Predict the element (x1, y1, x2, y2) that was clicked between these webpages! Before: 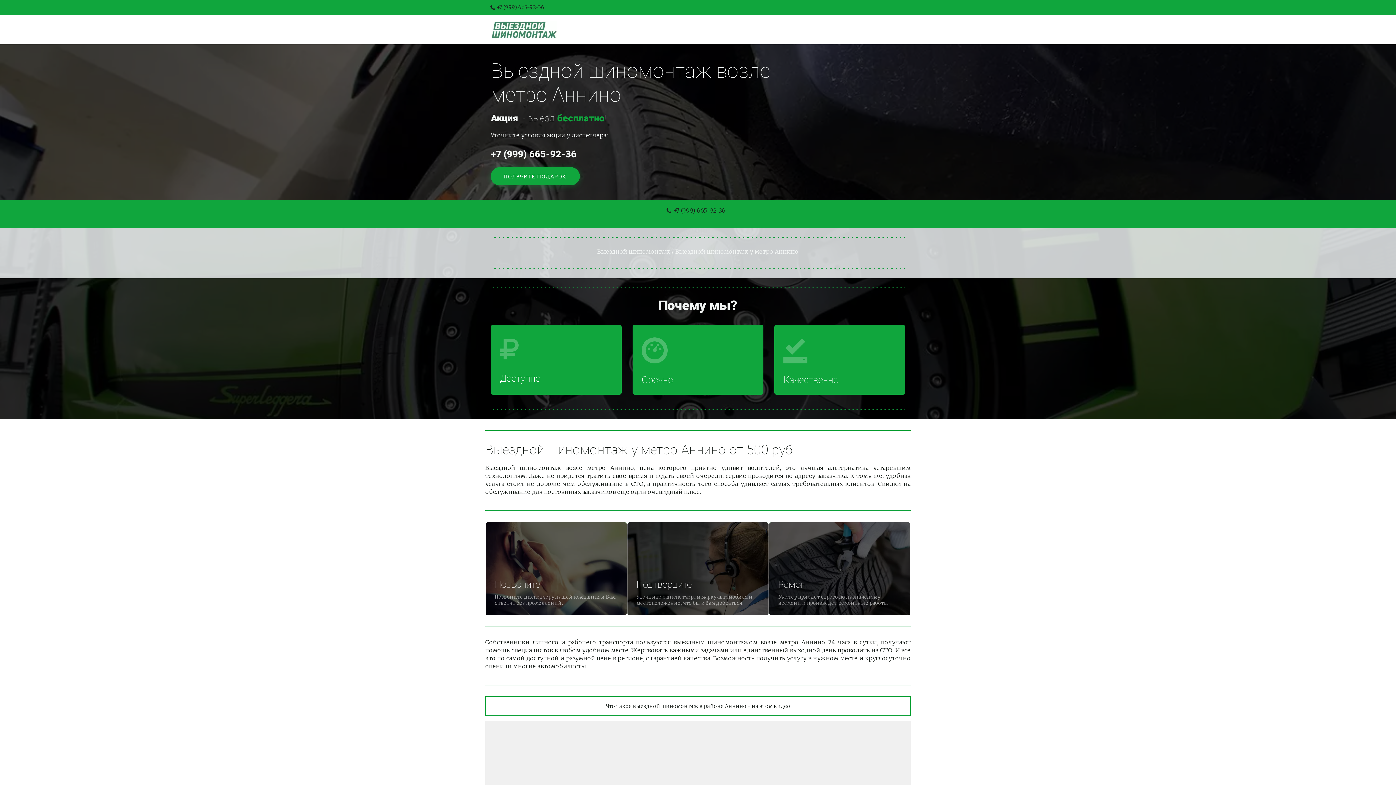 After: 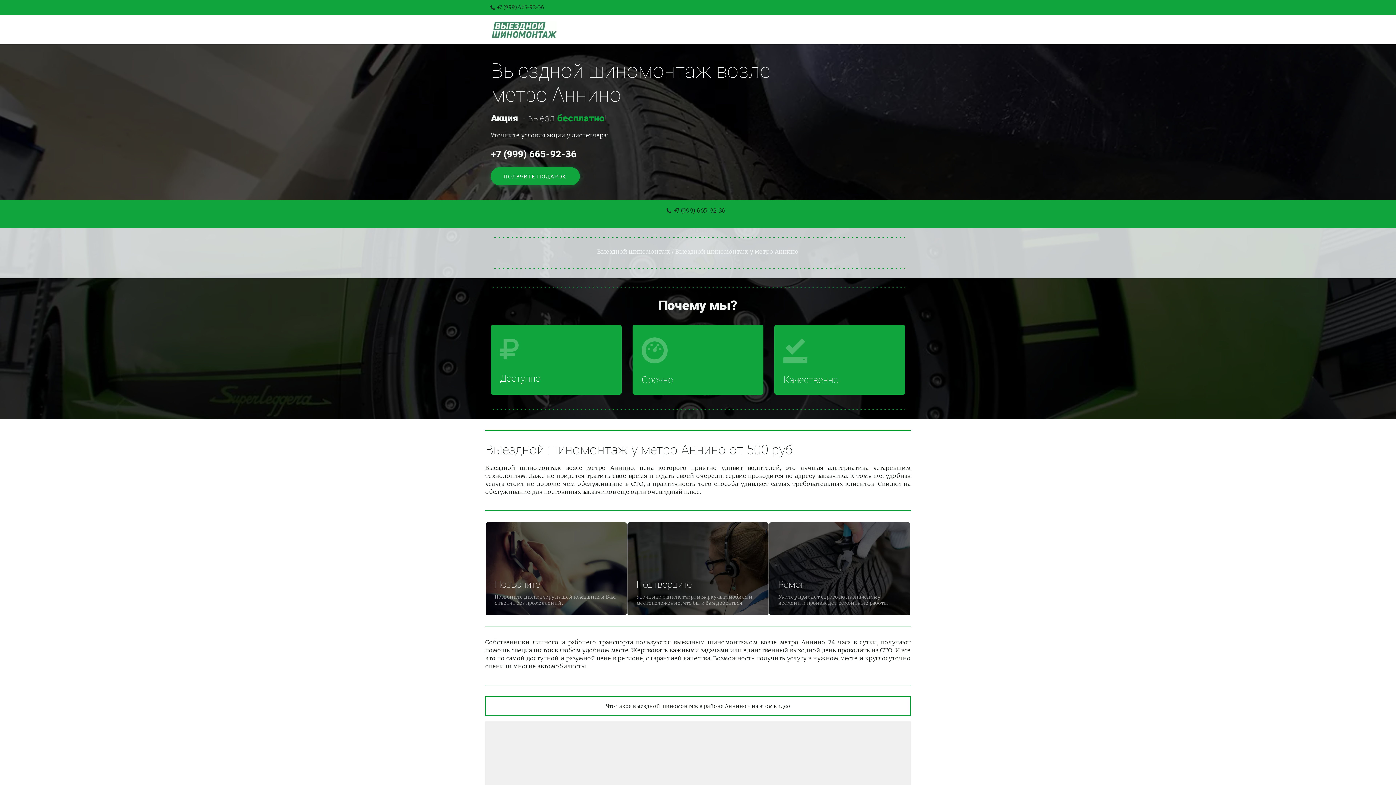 Action: bbox: (500, 337, 621, 363)